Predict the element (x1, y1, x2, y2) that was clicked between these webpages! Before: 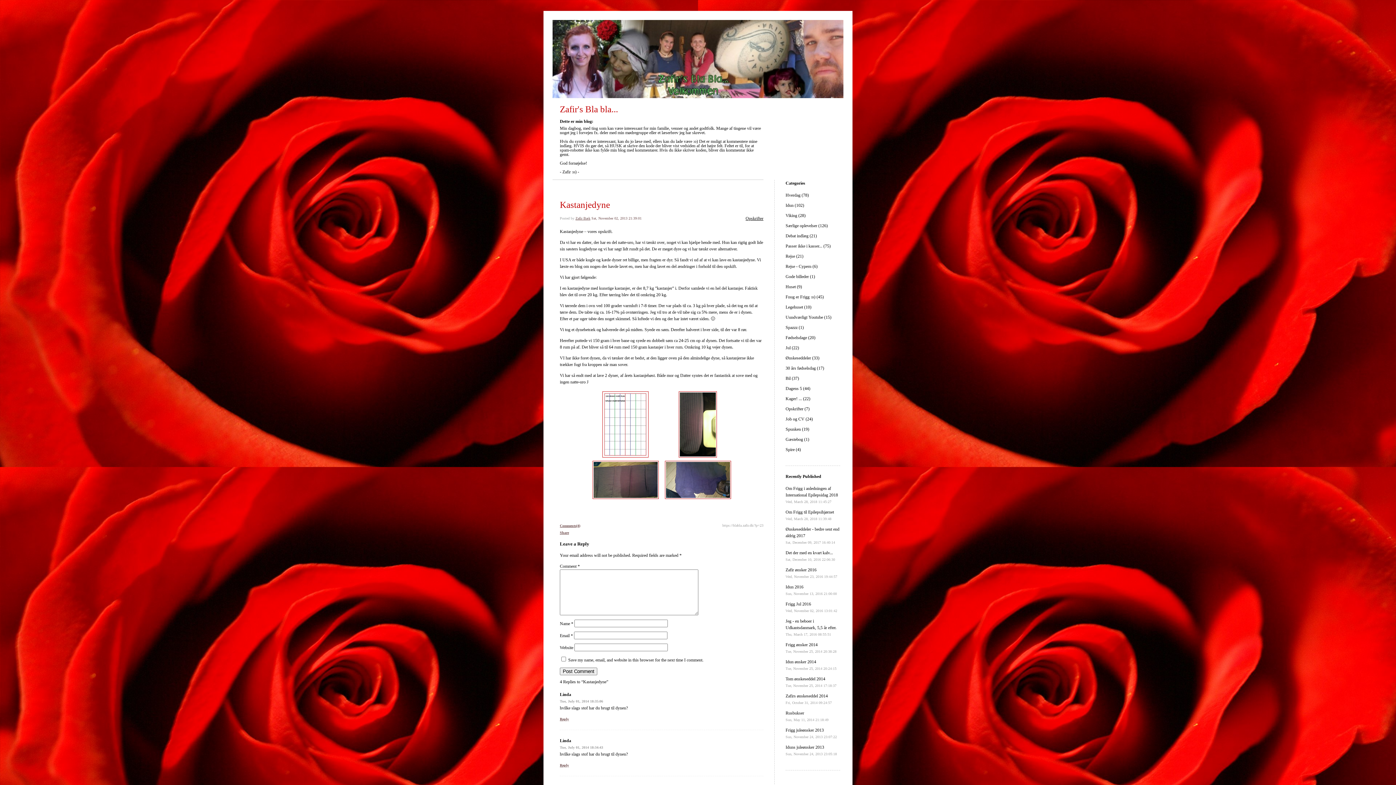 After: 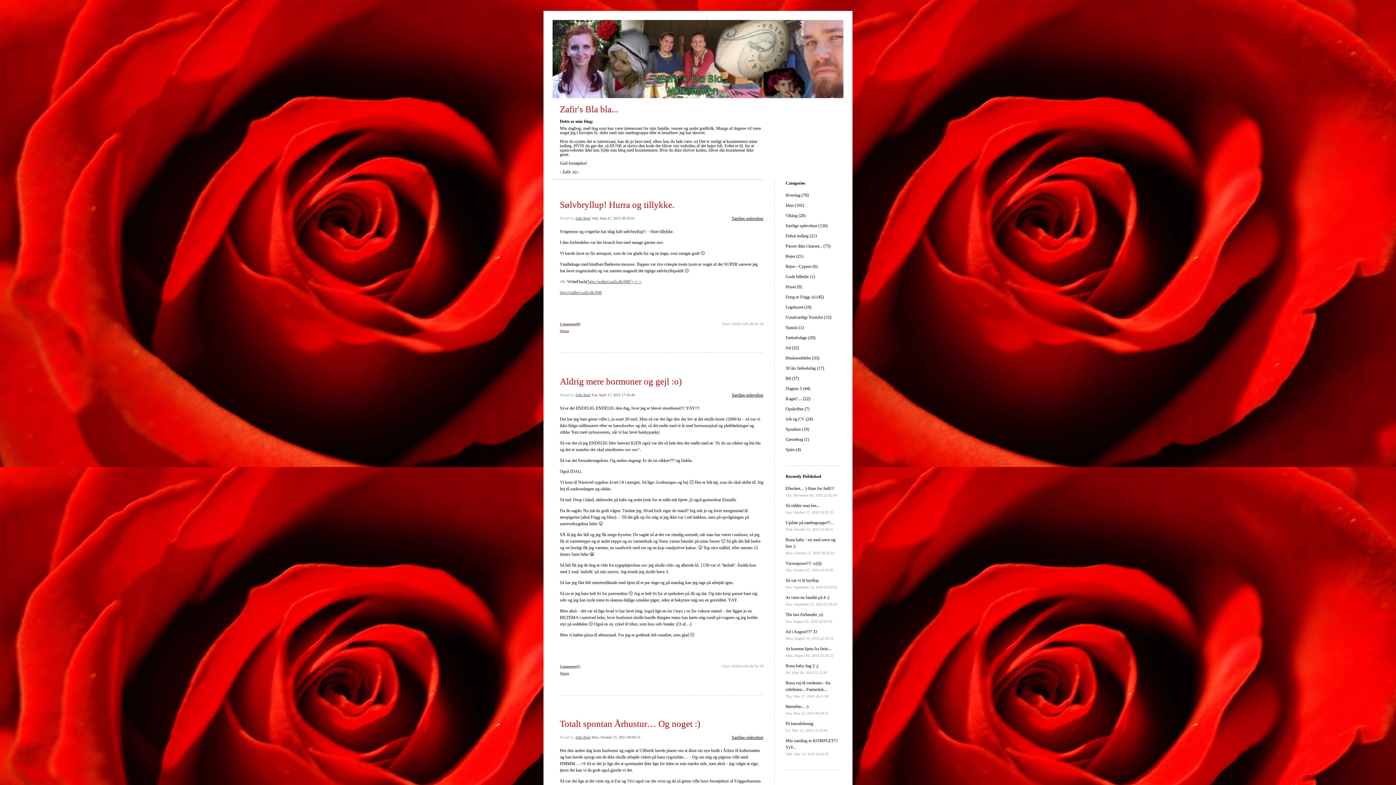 Action: label: Særlige oplevelser (126) bbox: (785, 223, 828, 228)